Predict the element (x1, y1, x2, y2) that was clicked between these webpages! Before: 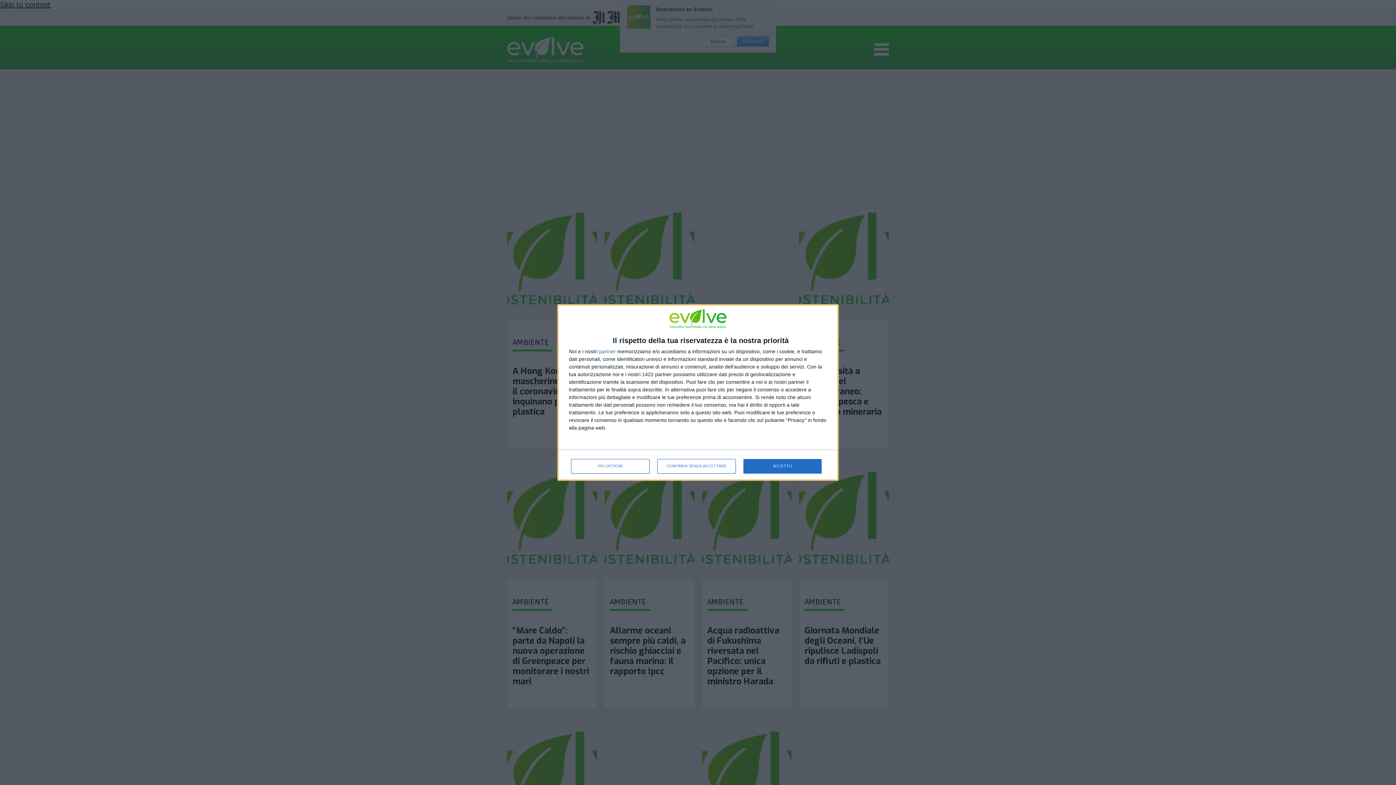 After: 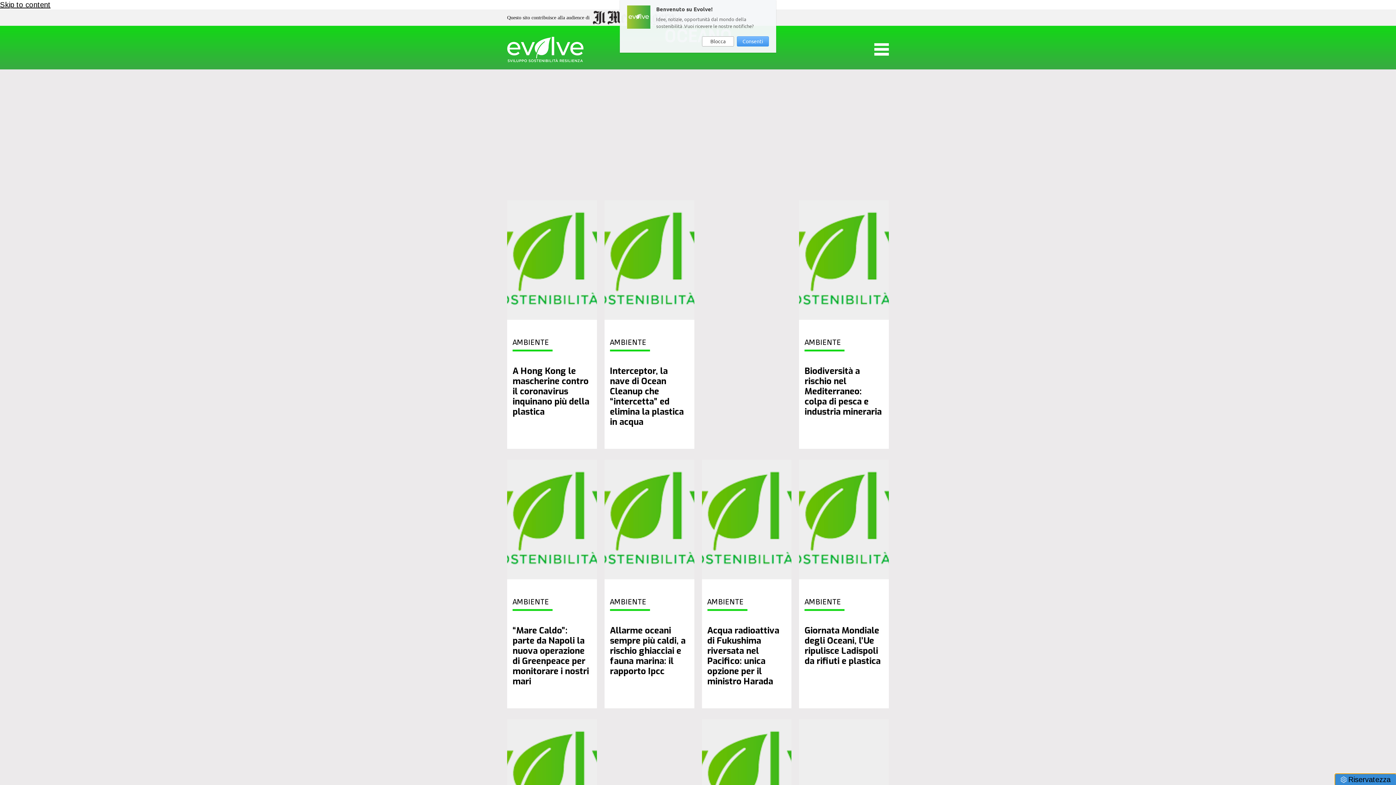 Action: label: ACCETTO bbox: (743, 459, 821, 473)